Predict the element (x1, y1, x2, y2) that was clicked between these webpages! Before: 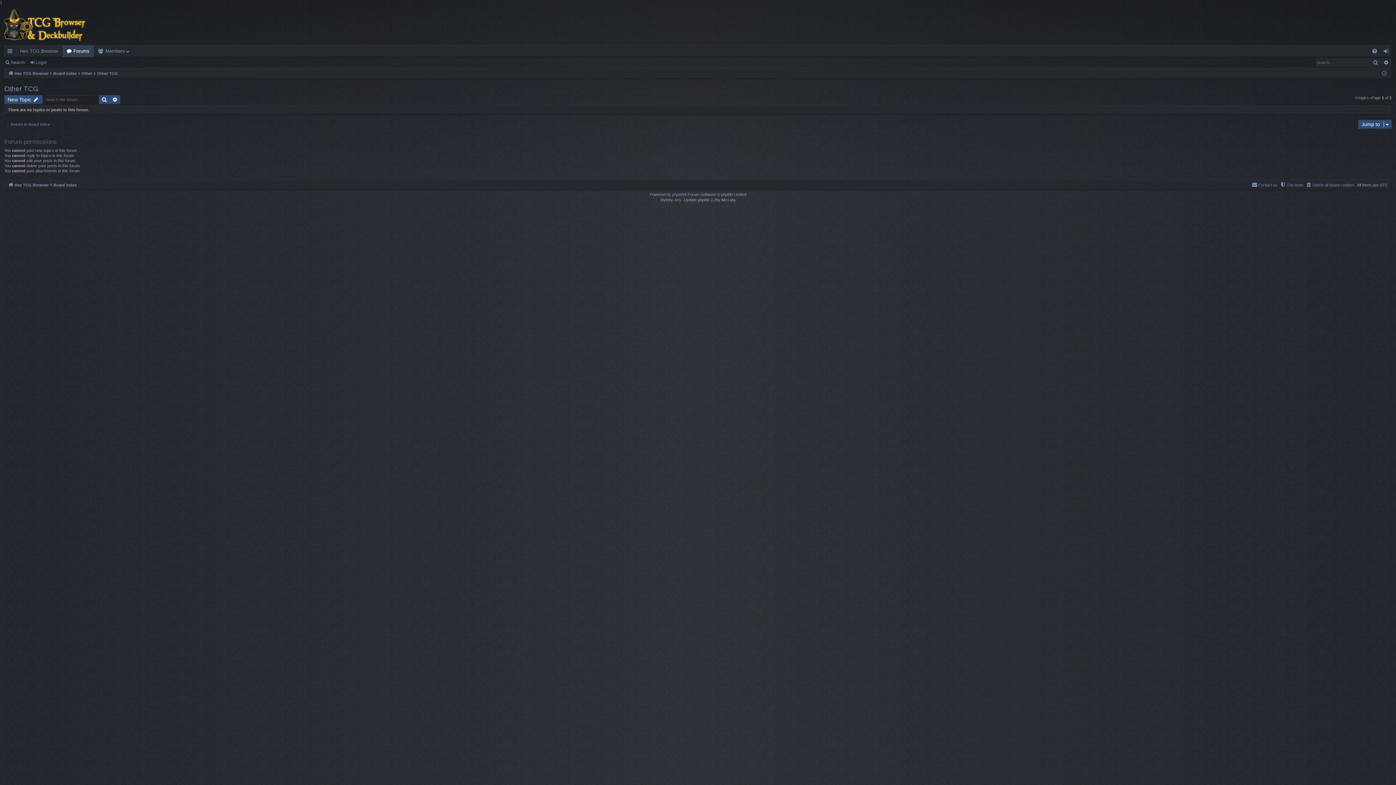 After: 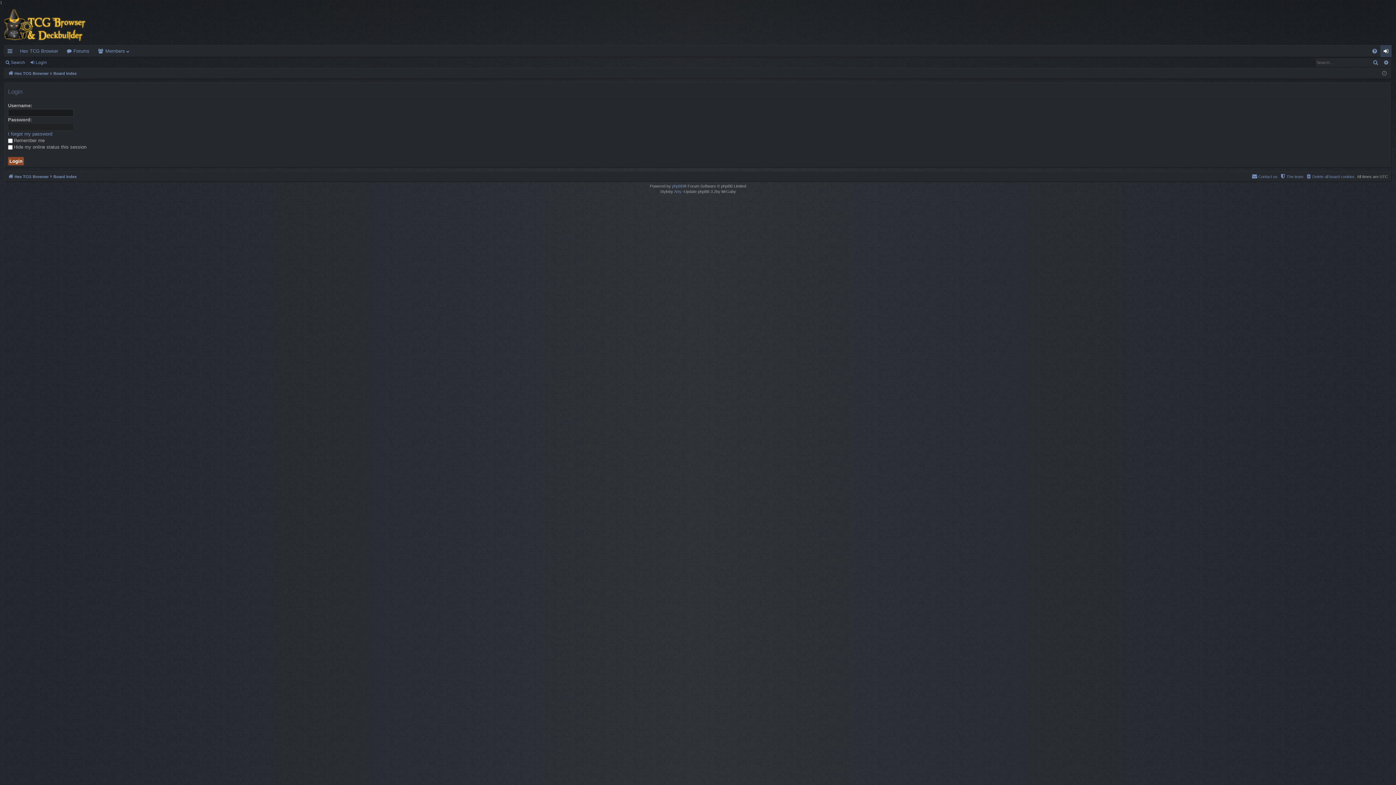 Action: label: Login bbox: (1380, 45, 1392, 57)